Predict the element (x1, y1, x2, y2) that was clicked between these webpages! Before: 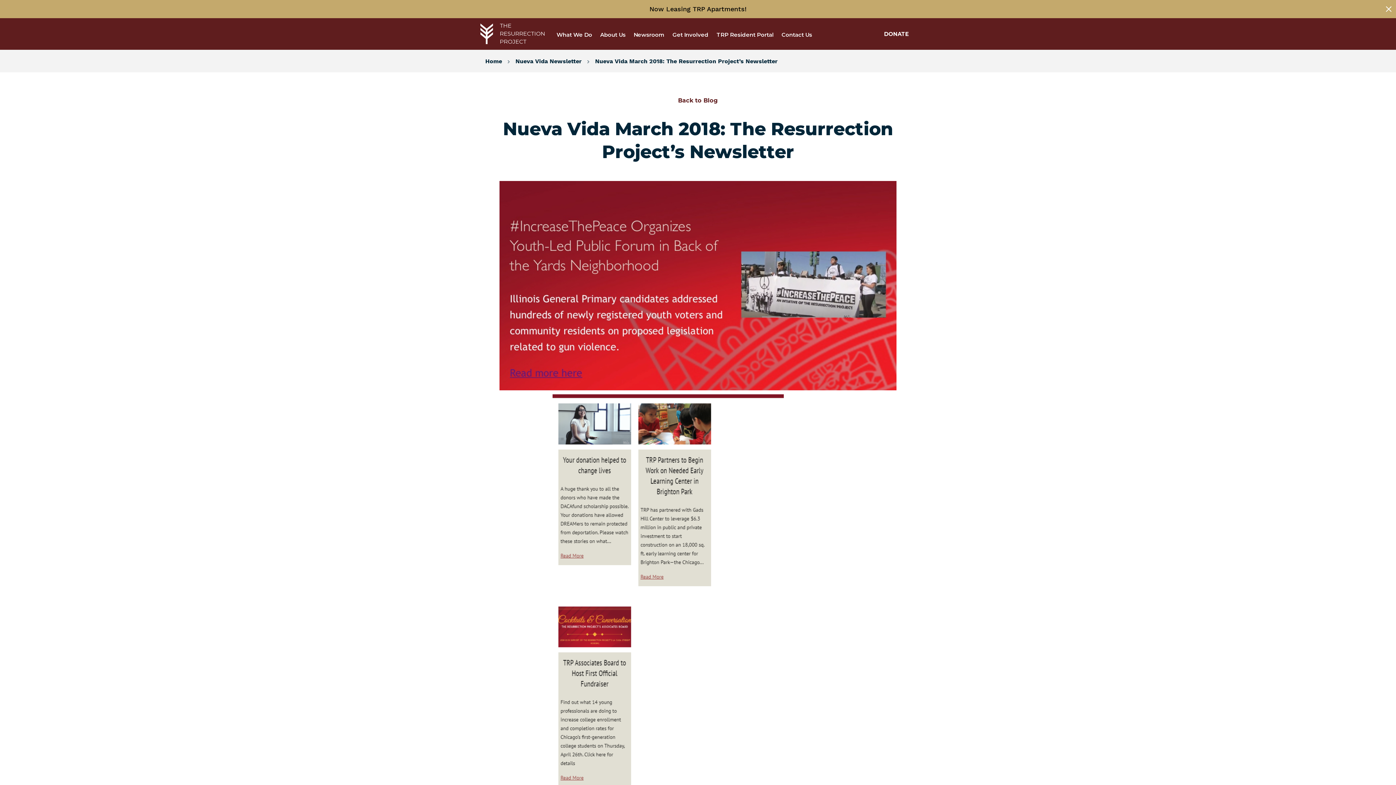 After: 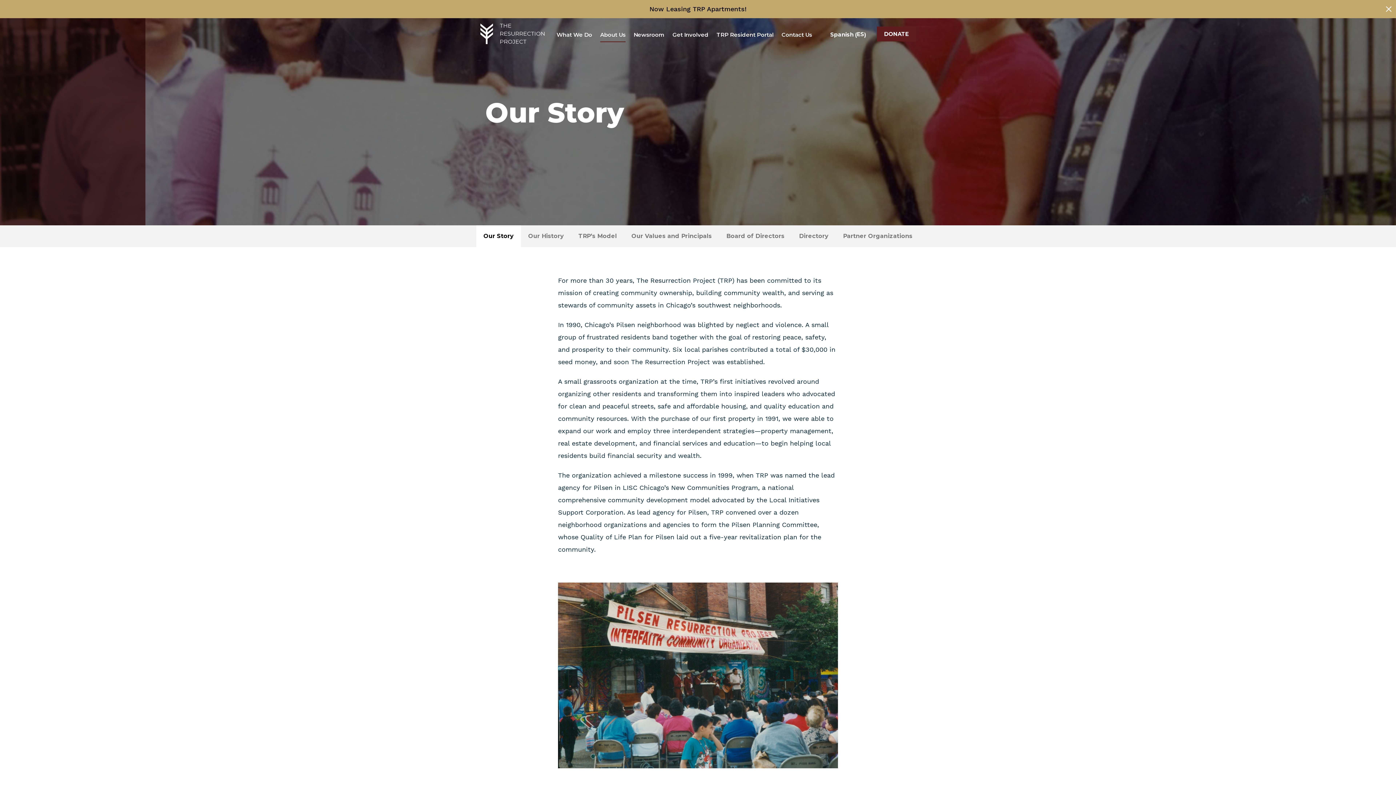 Action: label: About Us bbox: (600, 29, 625, 40)